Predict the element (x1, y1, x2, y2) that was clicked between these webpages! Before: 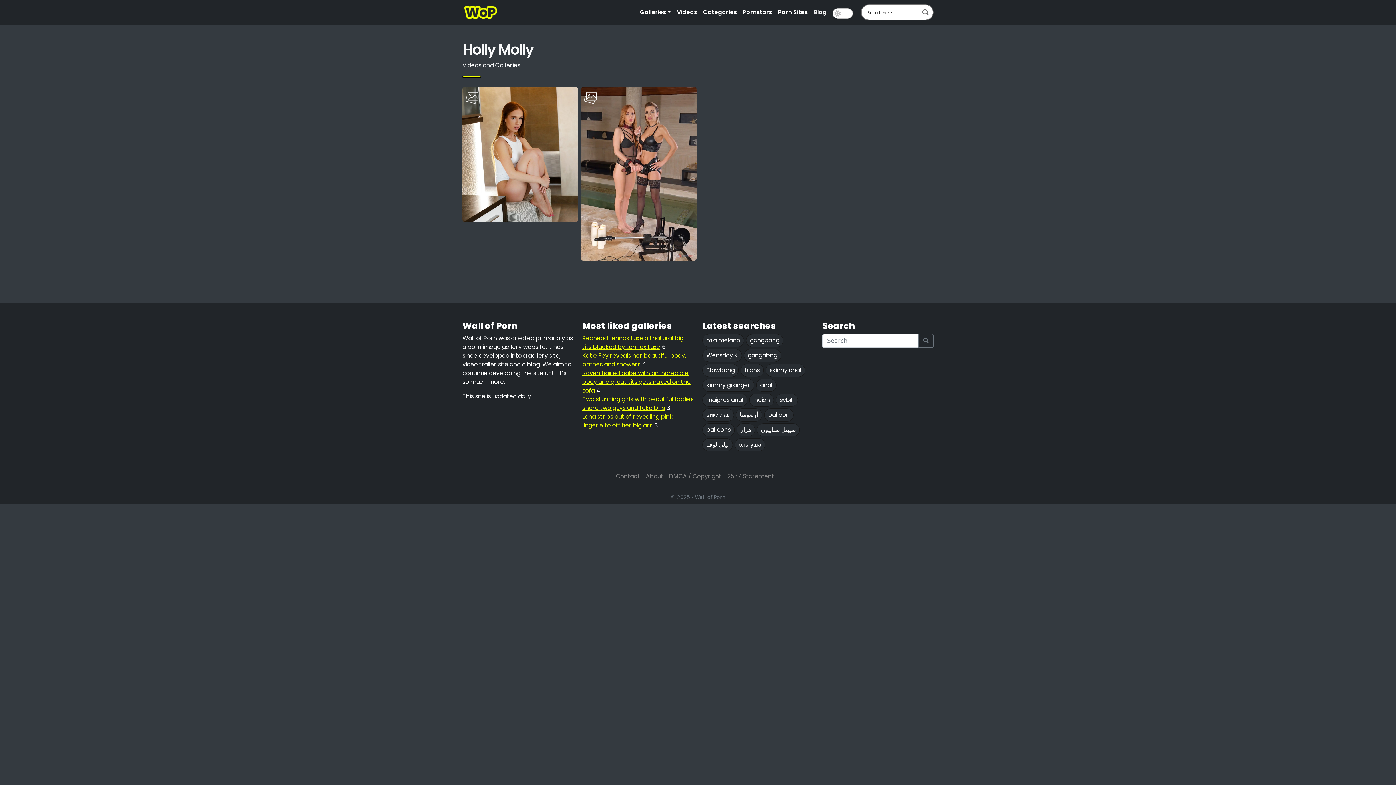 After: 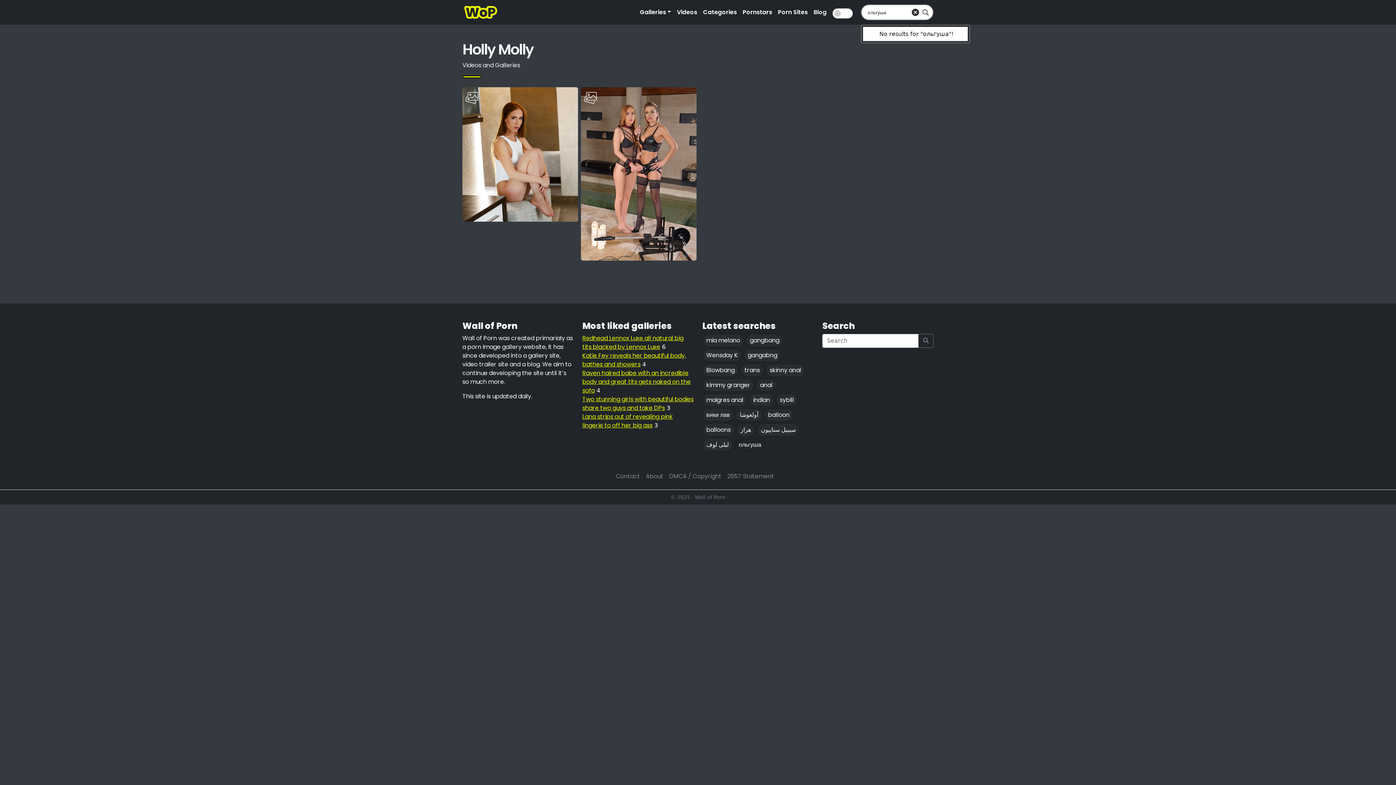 Action: bbox: (734, 438, 765, 451) label: ольгуша